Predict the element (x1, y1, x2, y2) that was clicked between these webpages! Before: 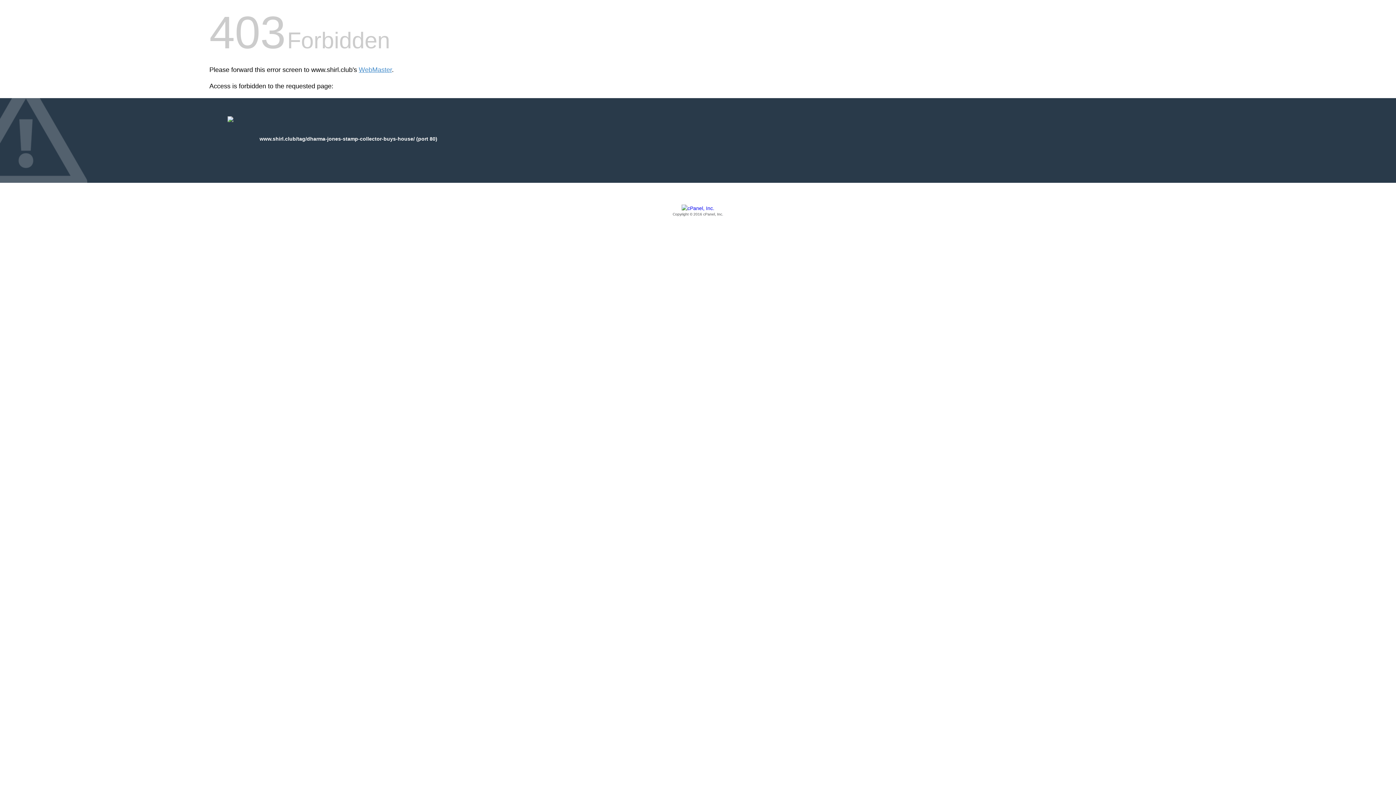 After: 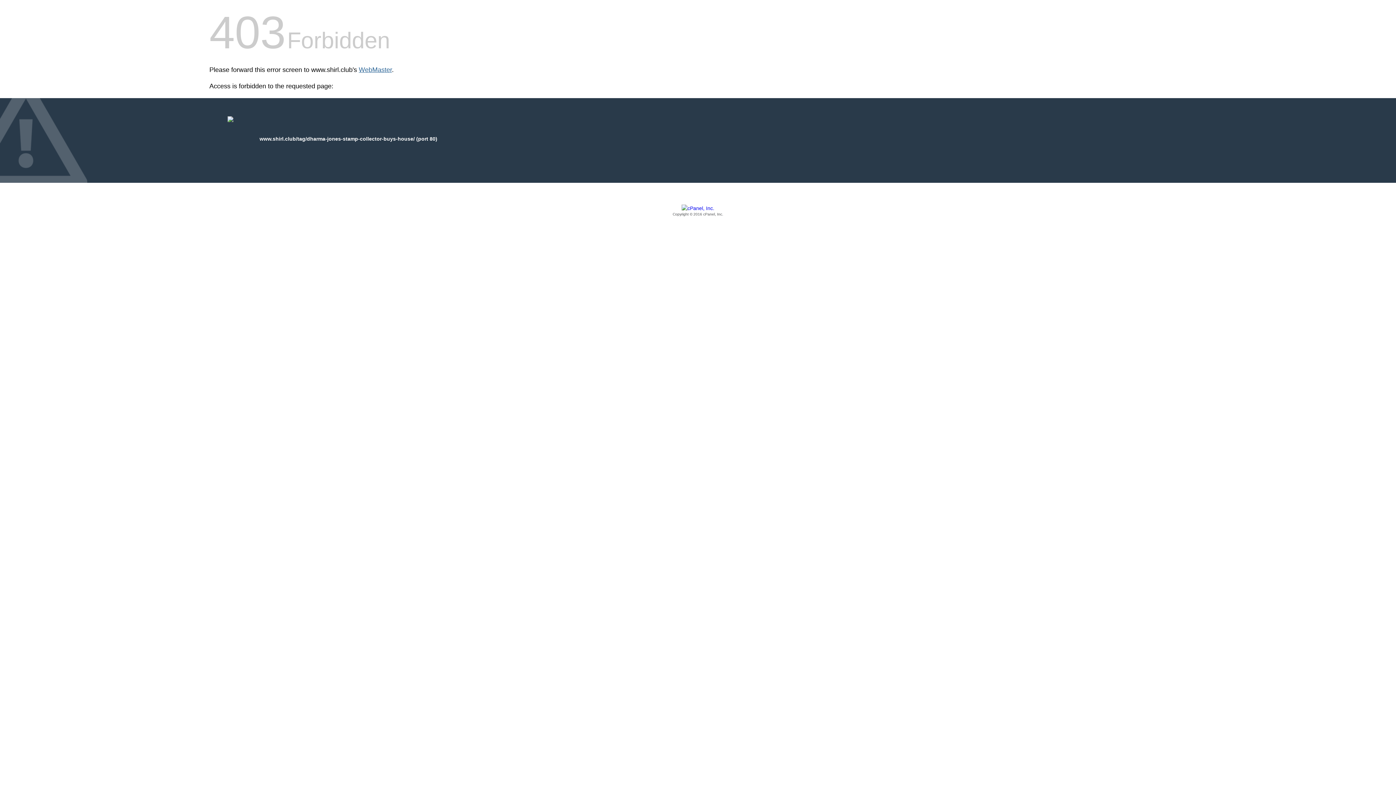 Action: label: WebMaster bbox: (358, 66, 392, 73)